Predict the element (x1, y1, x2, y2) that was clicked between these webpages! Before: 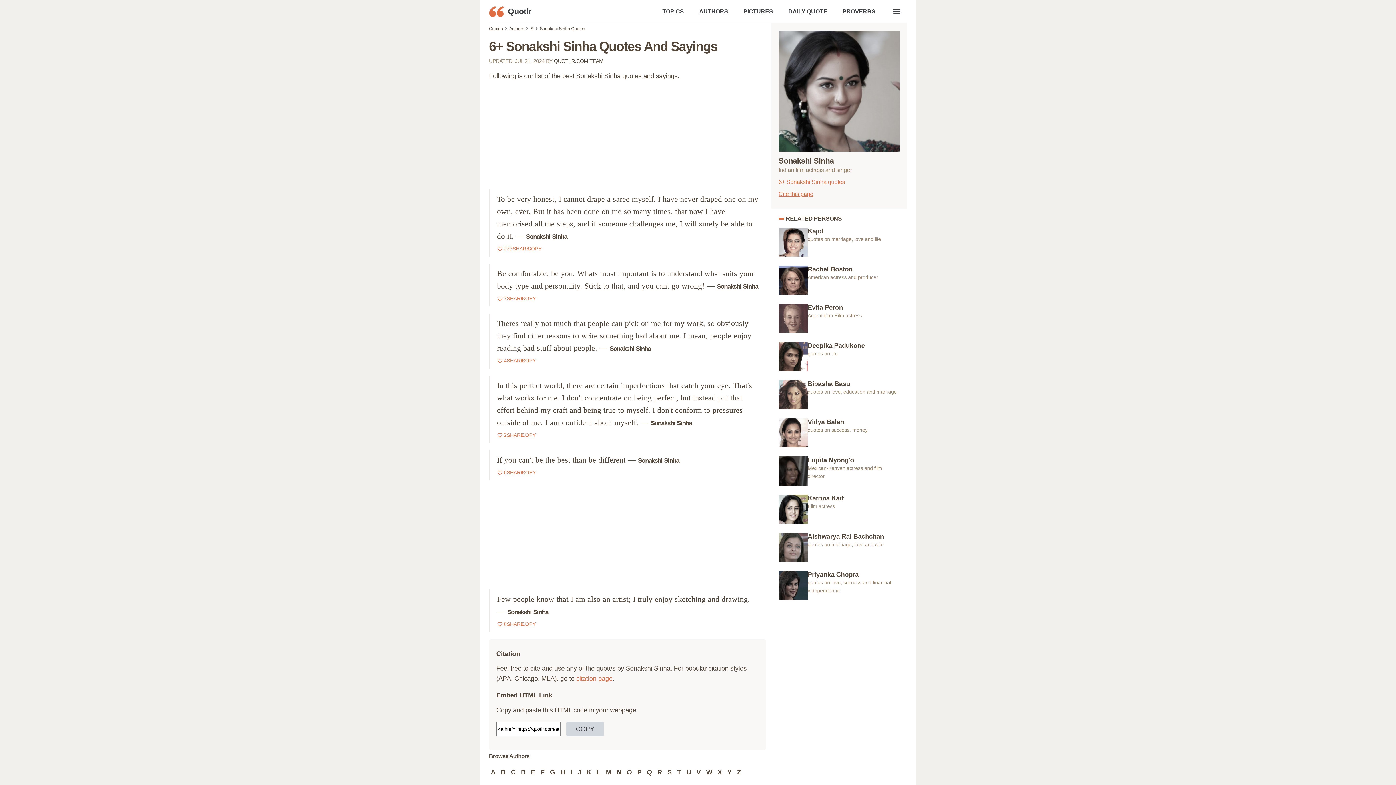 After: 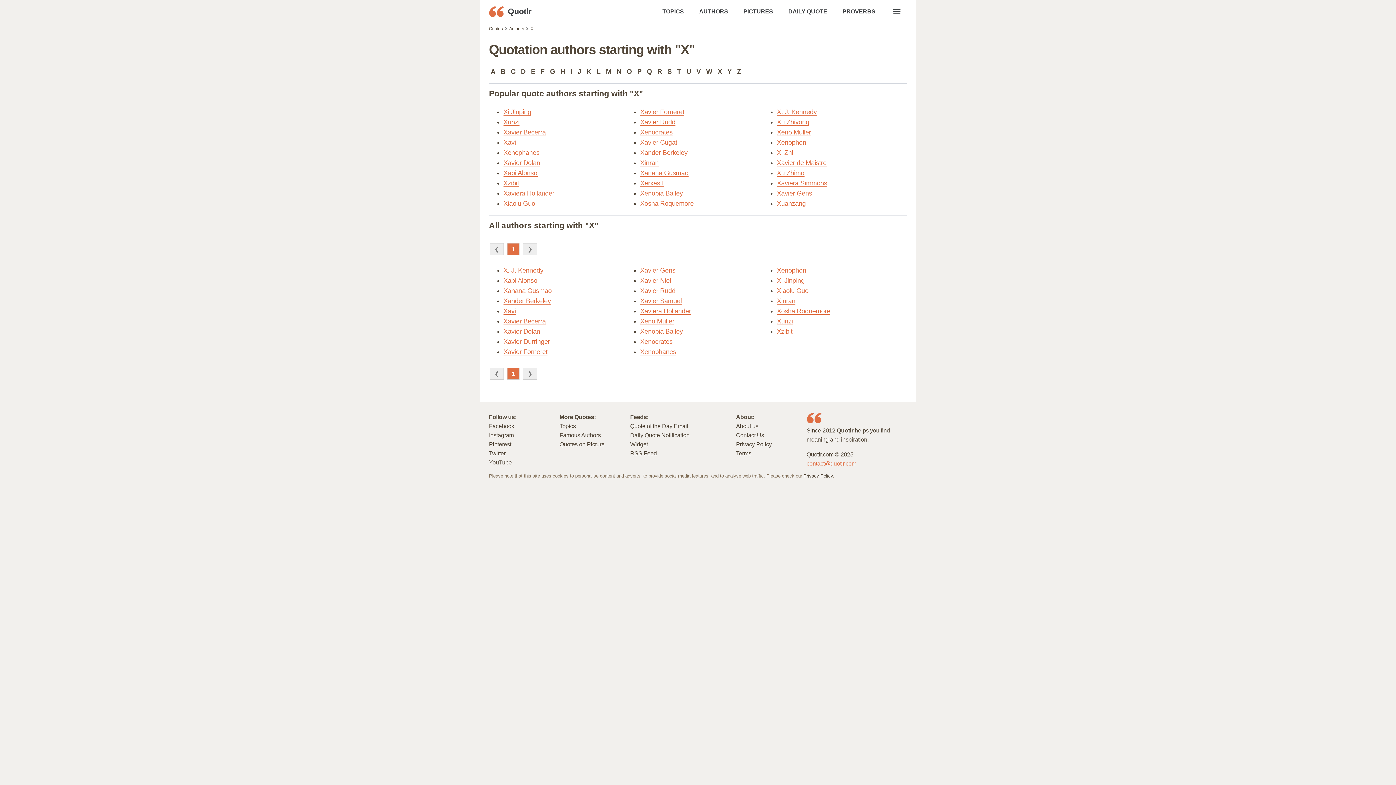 Action: bbox: (717, 769, 722, 776) label: X